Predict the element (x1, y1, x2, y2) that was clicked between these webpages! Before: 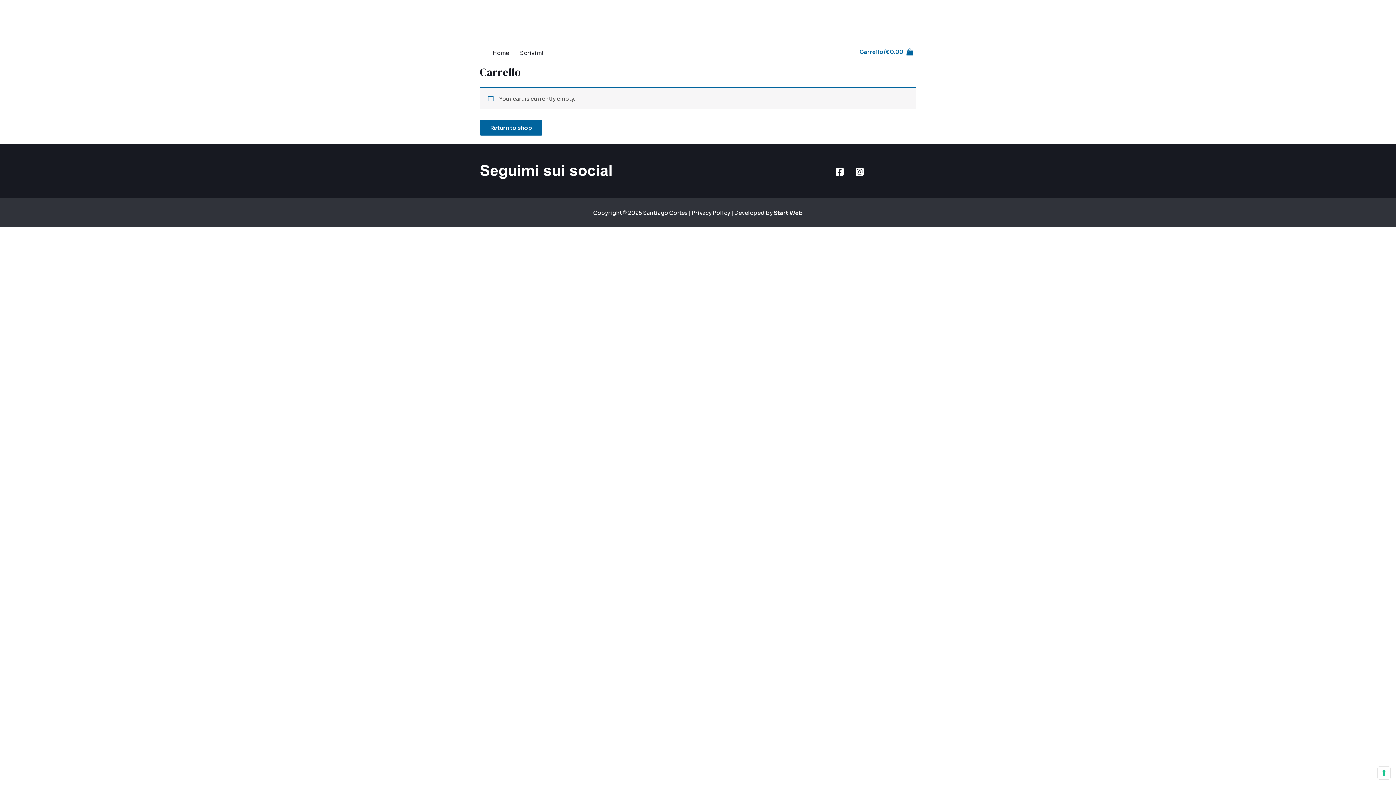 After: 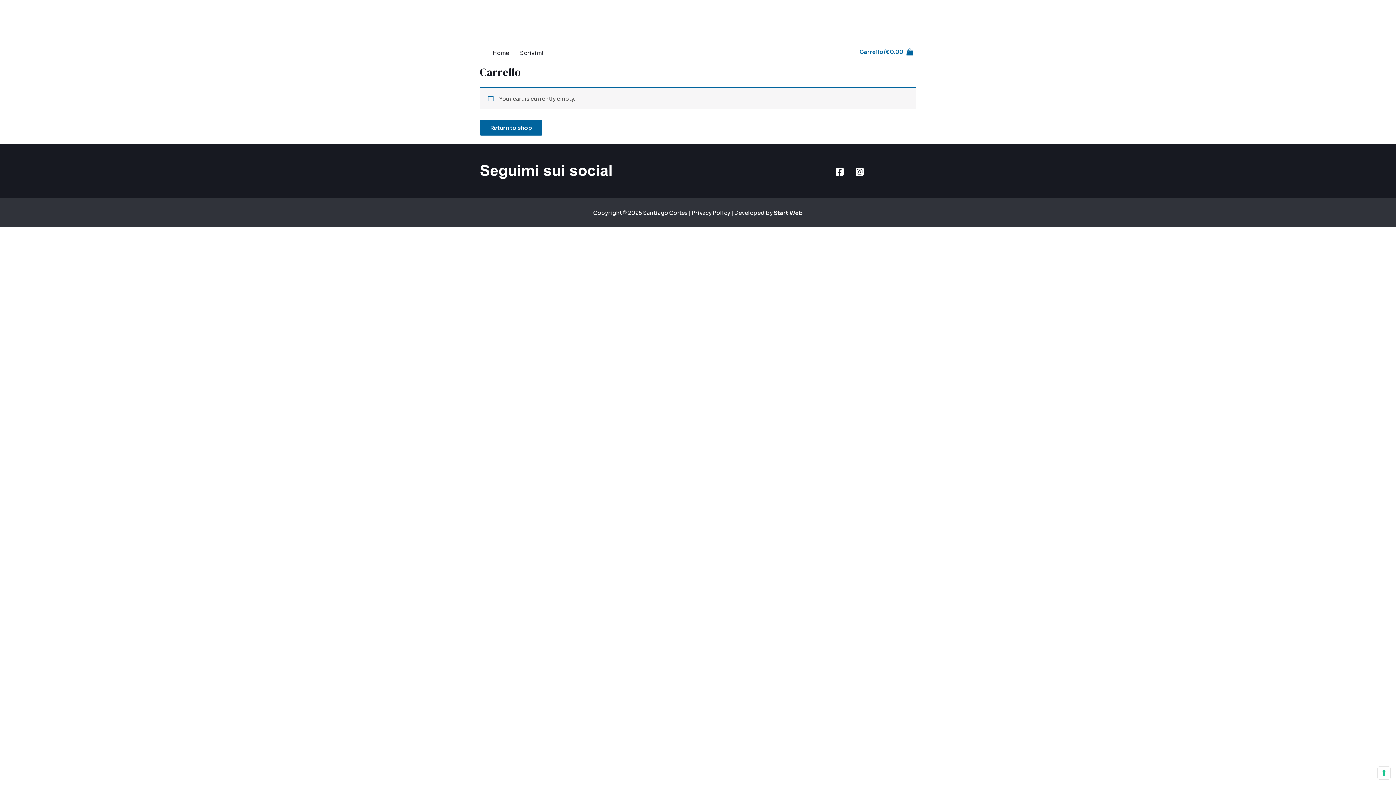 Action: bbox: (774, 209, 803, 216) label: Start Web